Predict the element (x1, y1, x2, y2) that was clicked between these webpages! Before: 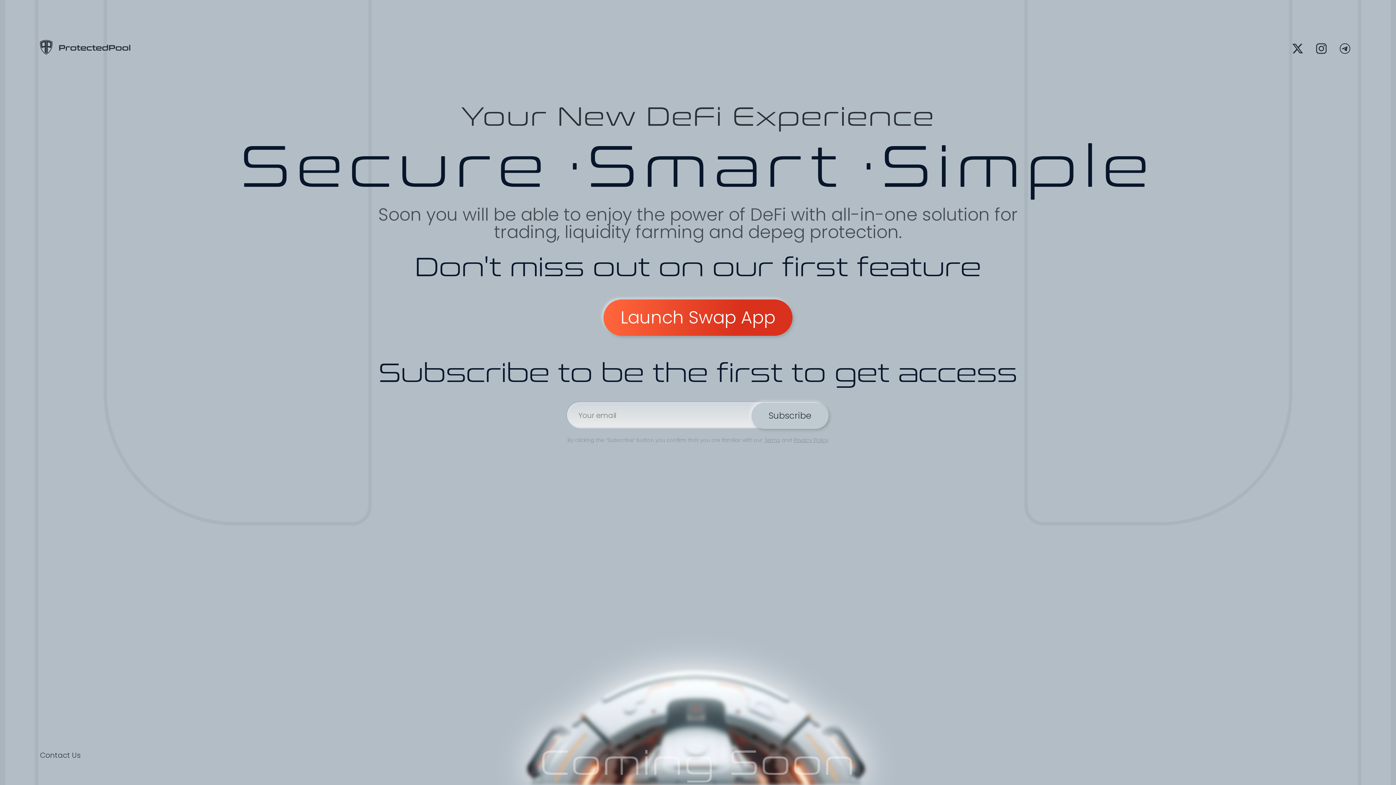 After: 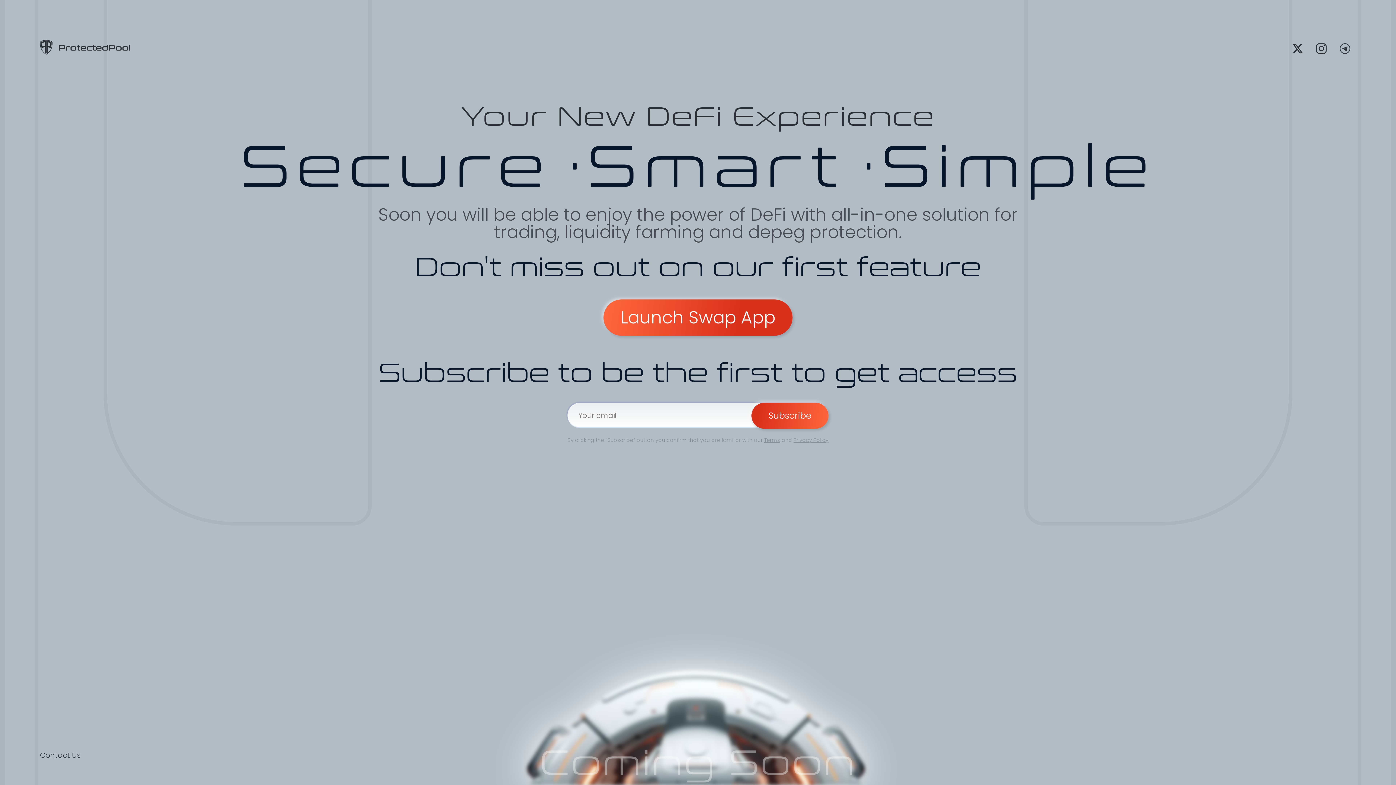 Action: label: Subscribe bbox: (751, 402, 828, 429)